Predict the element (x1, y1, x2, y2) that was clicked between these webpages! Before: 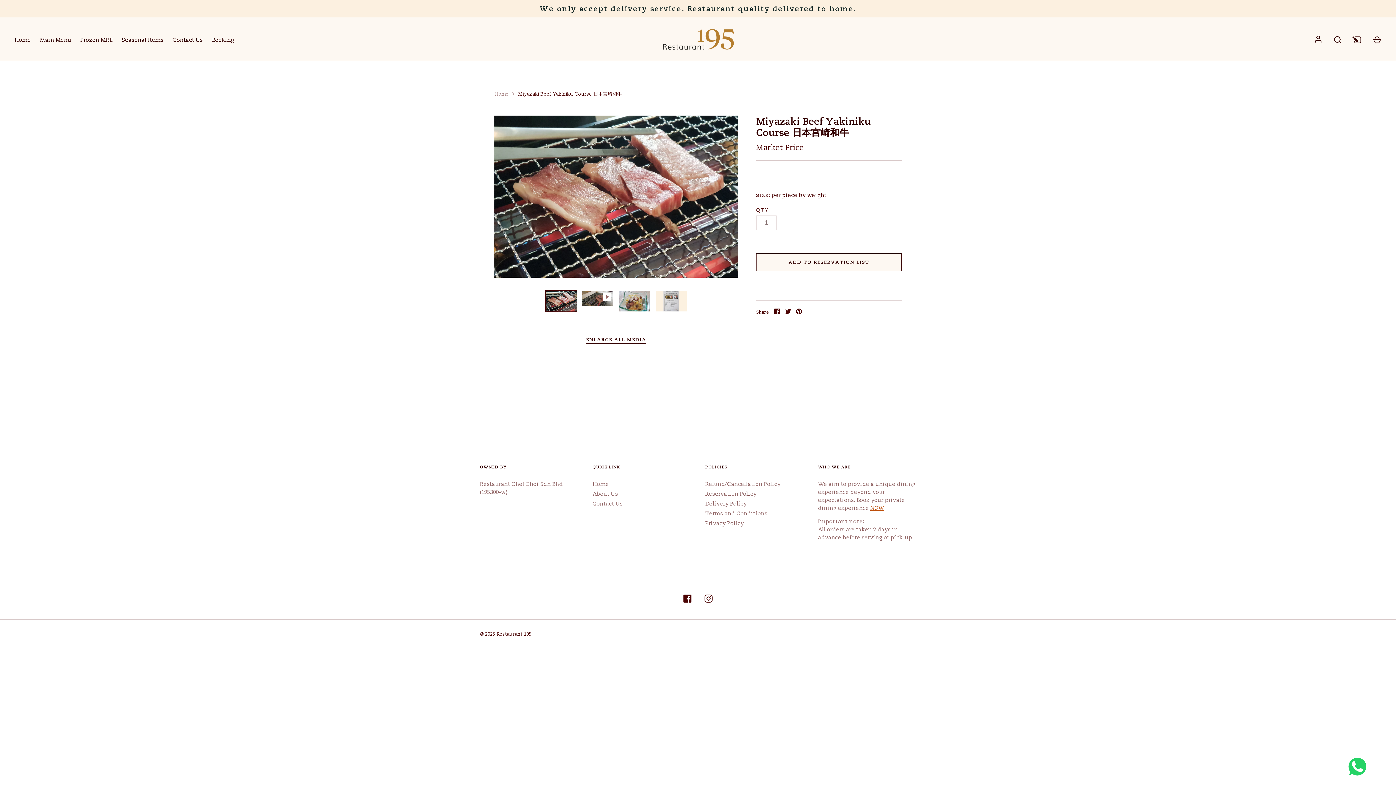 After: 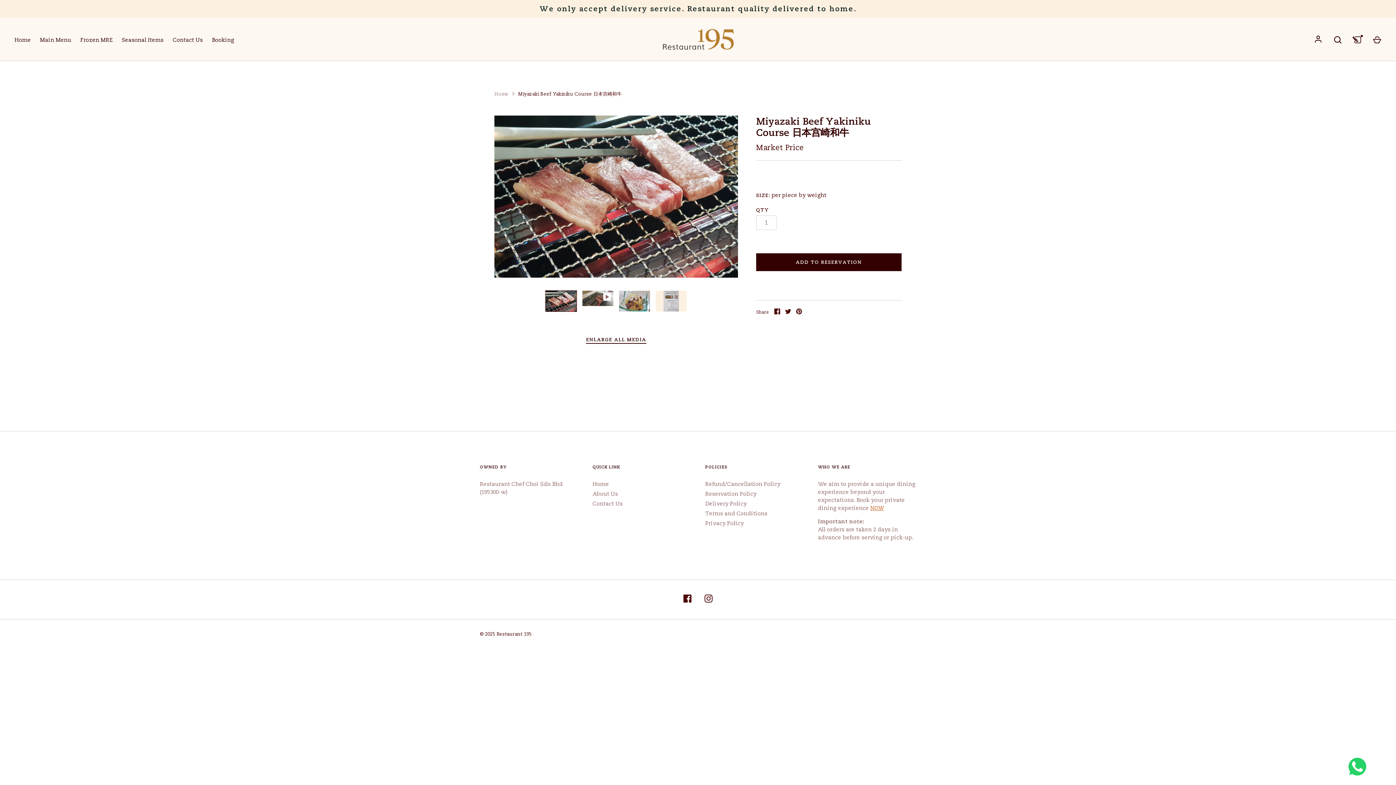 Action: bbox: (756, 253, 901, 271) label: ADD TO RESERVATION LIST